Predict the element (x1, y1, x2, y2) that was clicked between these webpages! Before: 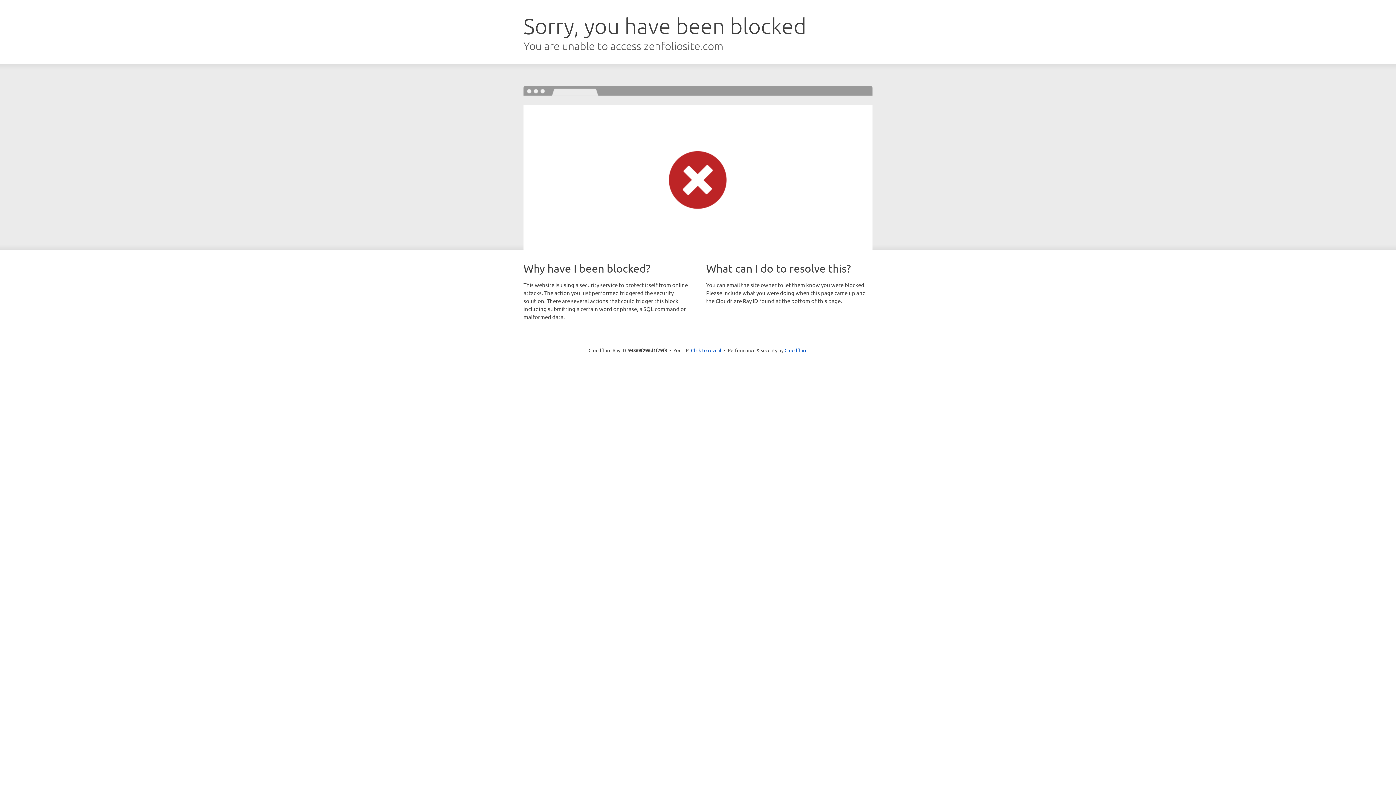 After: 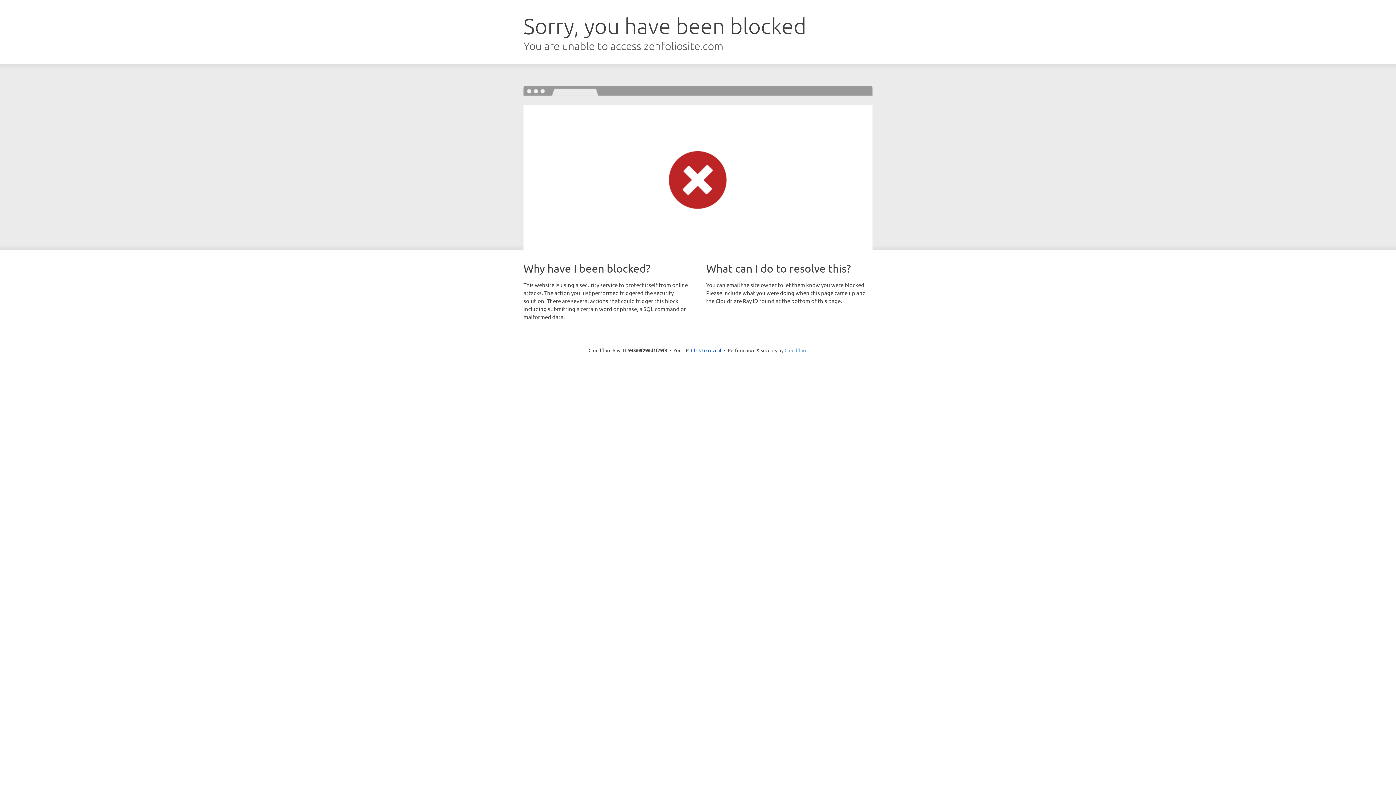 Action: bbox: (784, 347, 807, 353) label: Cloudflare